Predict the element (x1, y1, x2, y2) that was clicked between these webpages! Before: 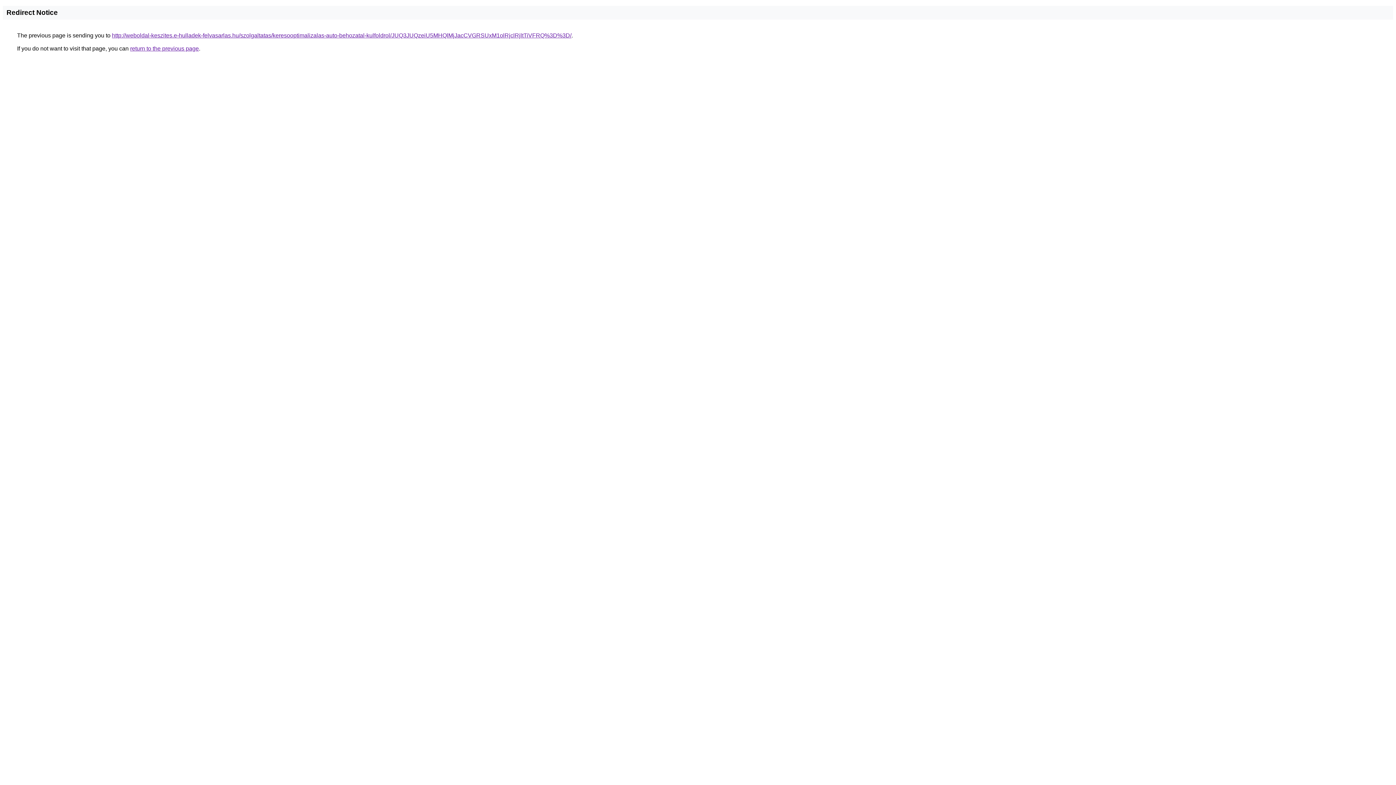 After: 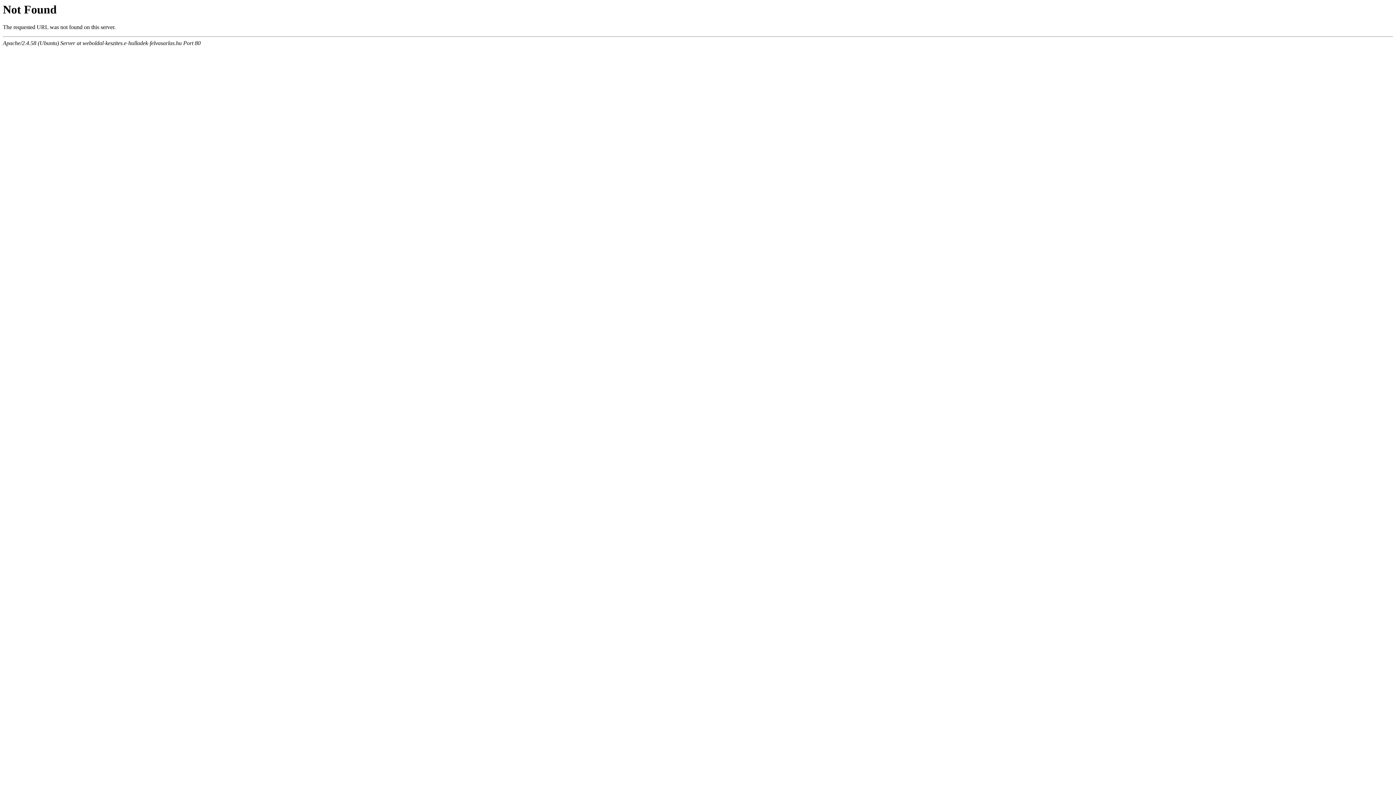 Action: bbox: (112, 32, 571, 38) label: http://weboldal-keszites.e-hulladek-felvasarlas.hu/szolgaltatas/keresooptimalizalas-auto-behozatal-kulfoldrol/JUQ3JUQzeiU5MHQlMjJacCVGRSUxM1olRjclRjltTiVFRQ%3D%3D/